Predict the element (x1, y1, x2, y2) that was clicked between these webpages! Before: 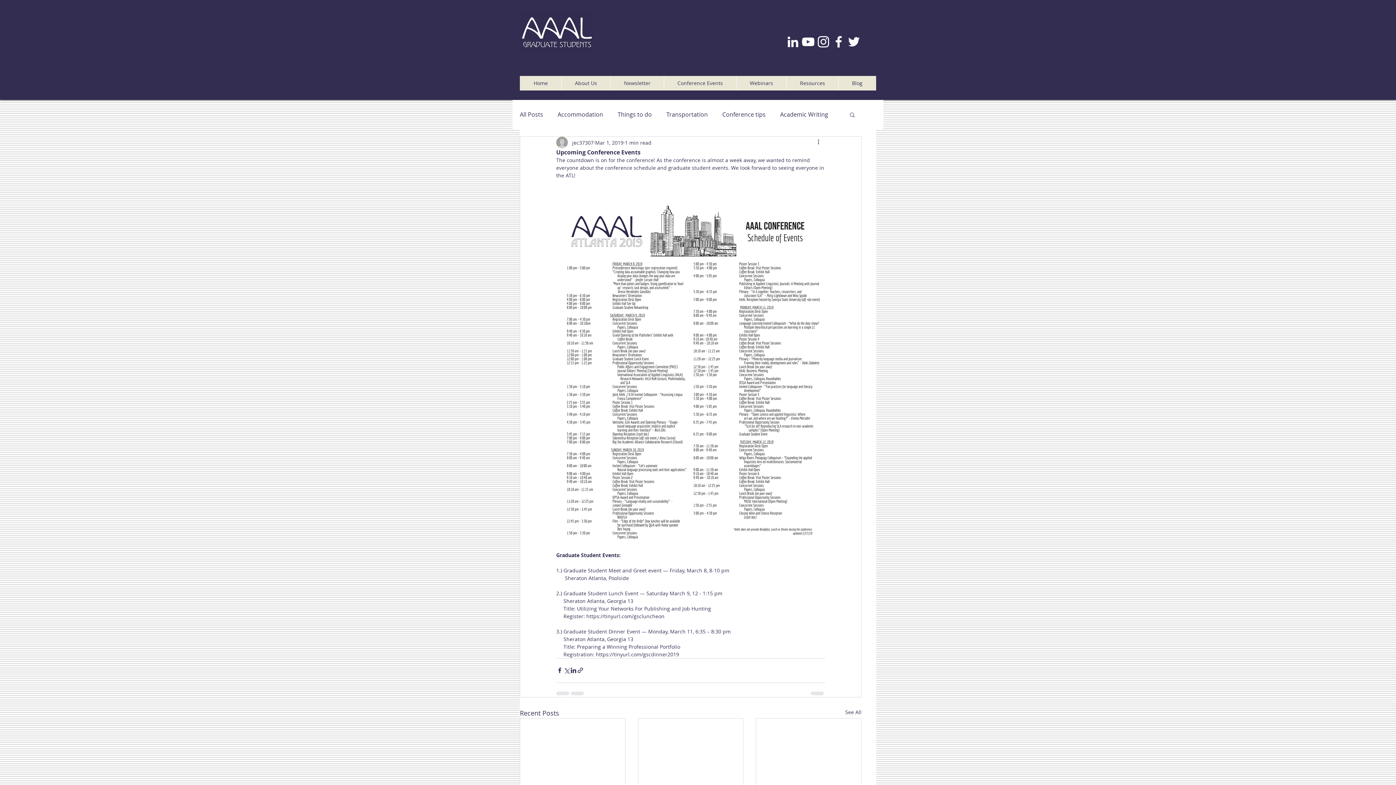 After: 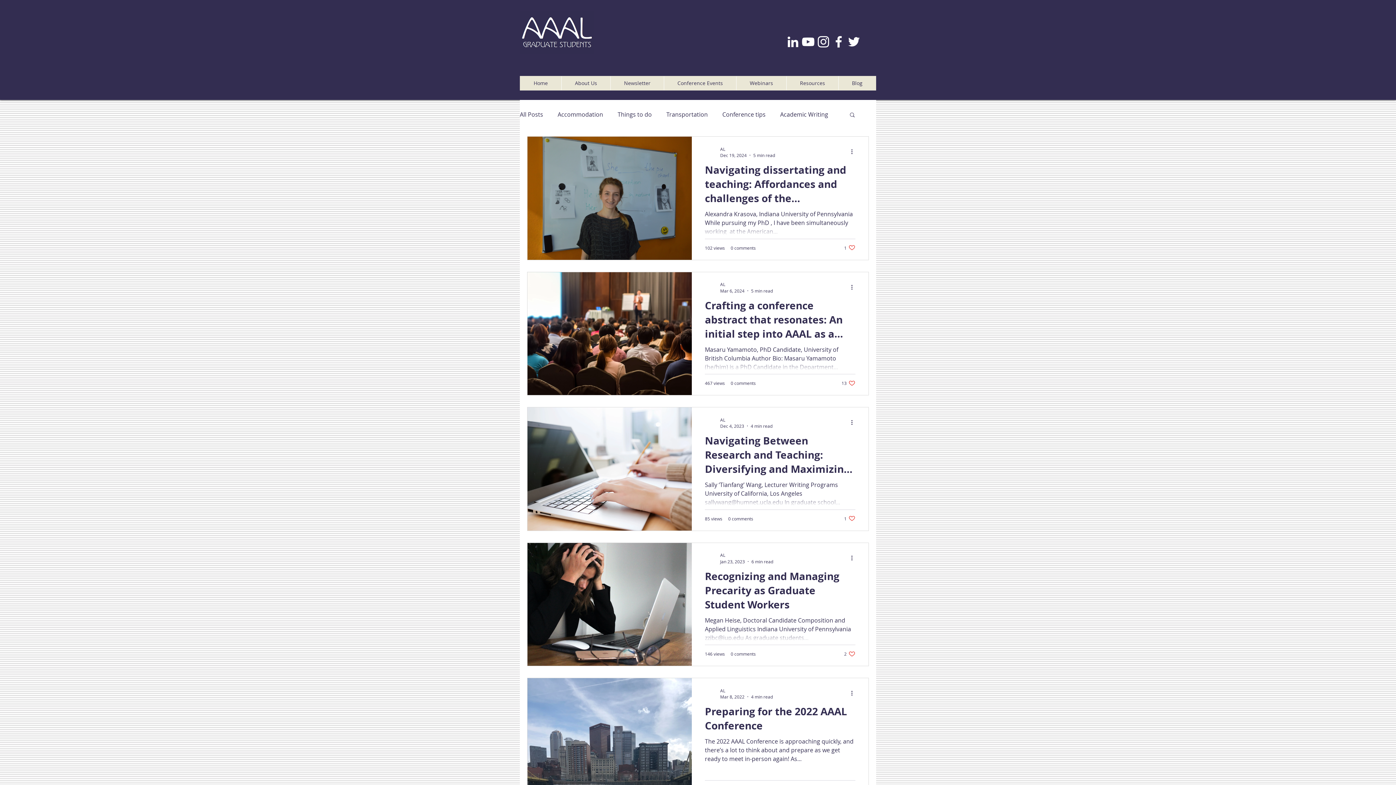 Action: label: See All bbox: (845, 708, 861, 718)